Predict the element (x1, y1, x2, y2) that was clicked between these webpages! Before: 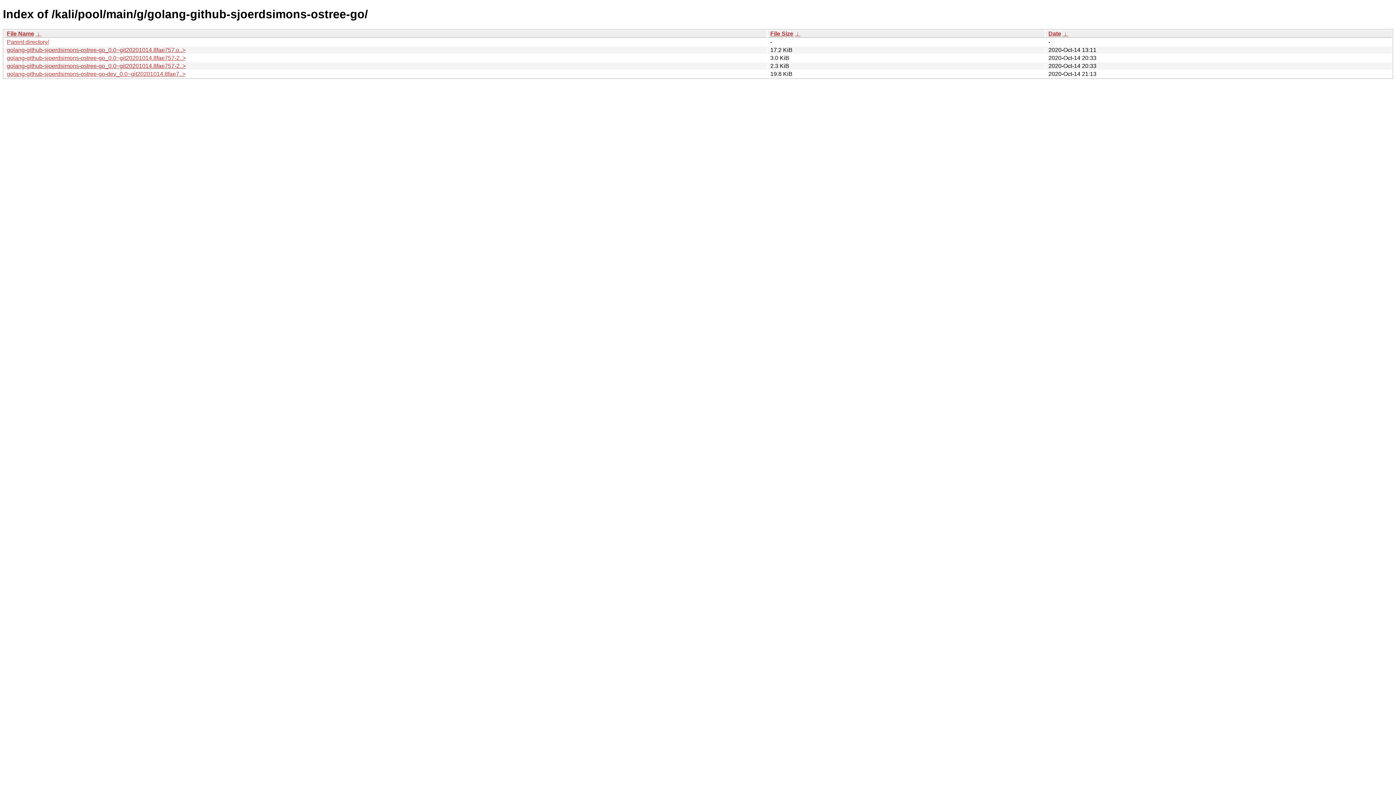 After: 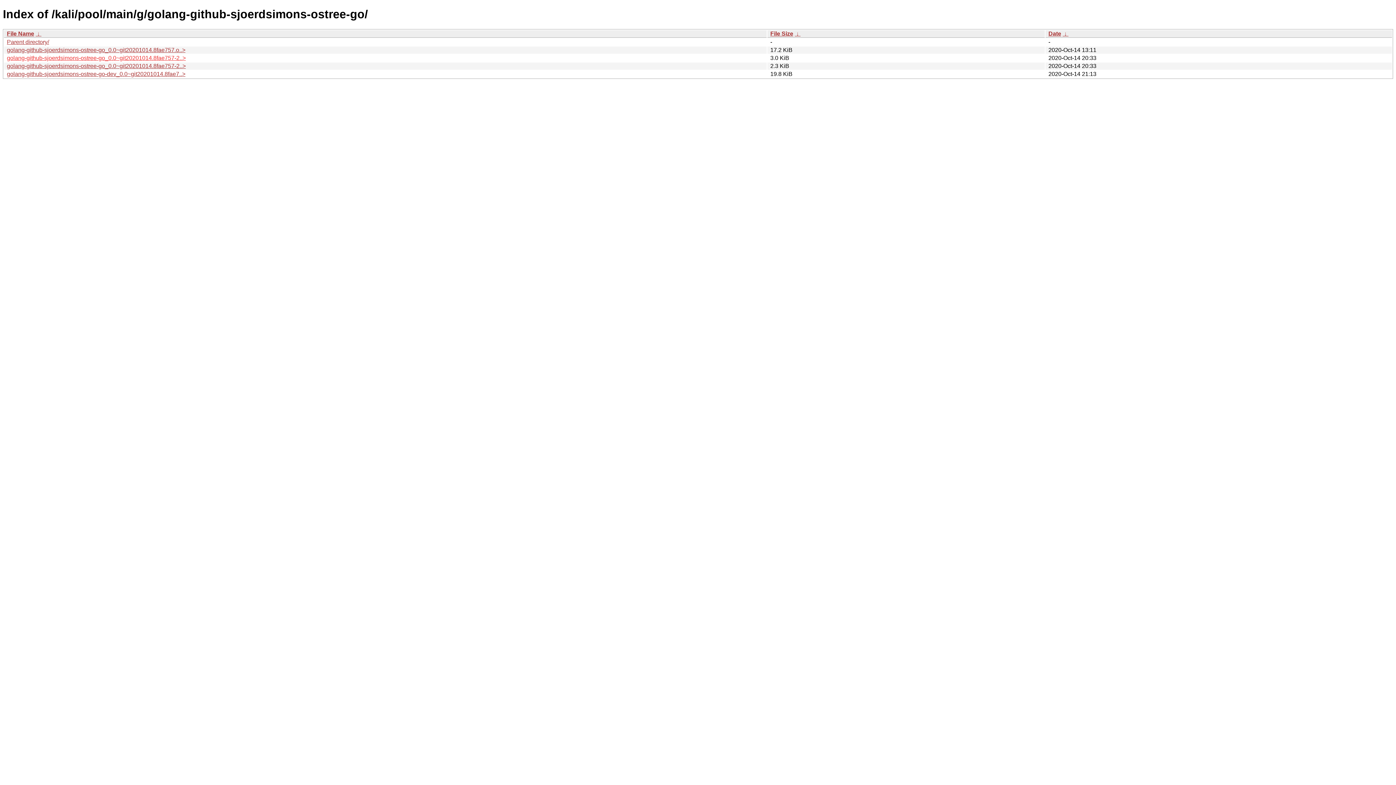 Action: label: golang-github-sjoerdsimons-ostree-go_0.0~git20201014.8fae757-2..> bbox: (6, 54, 185, 61)